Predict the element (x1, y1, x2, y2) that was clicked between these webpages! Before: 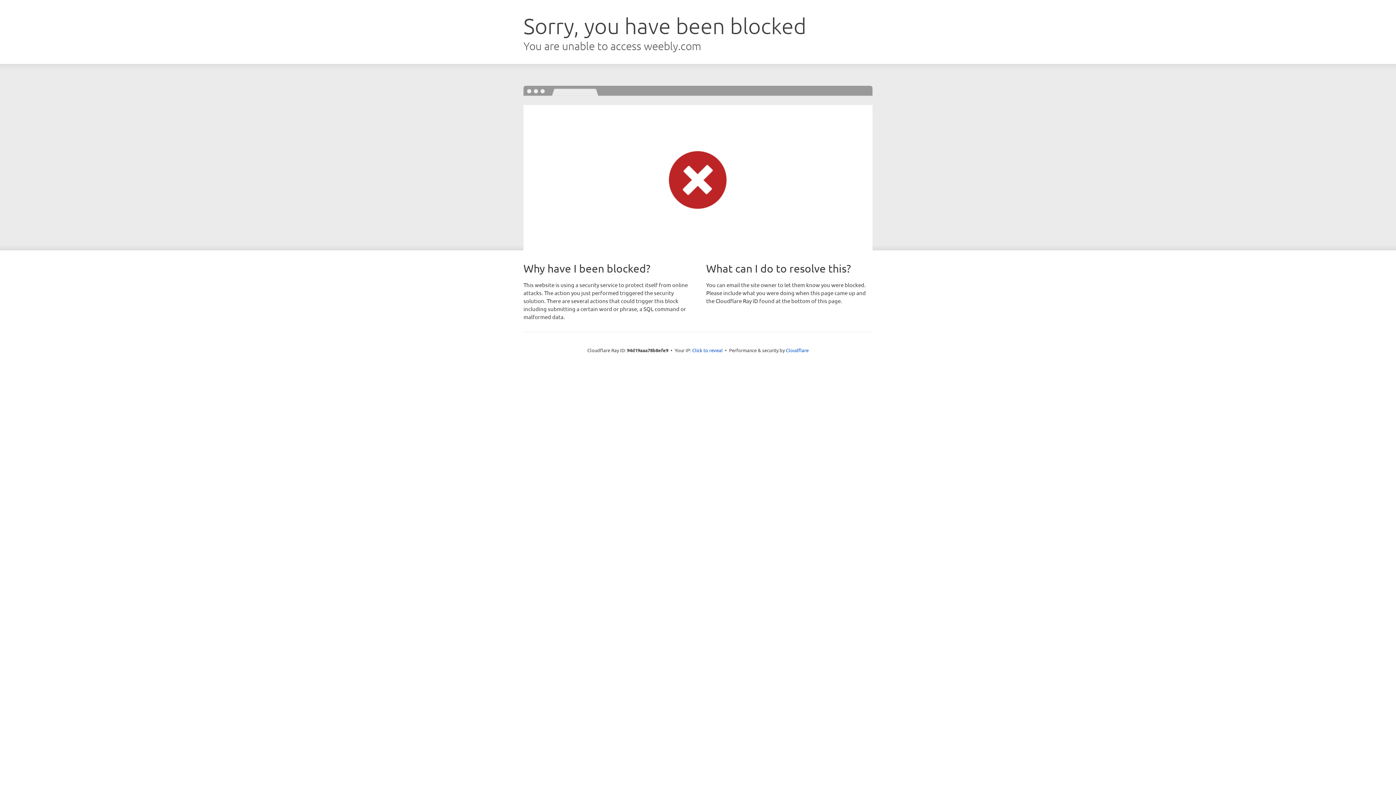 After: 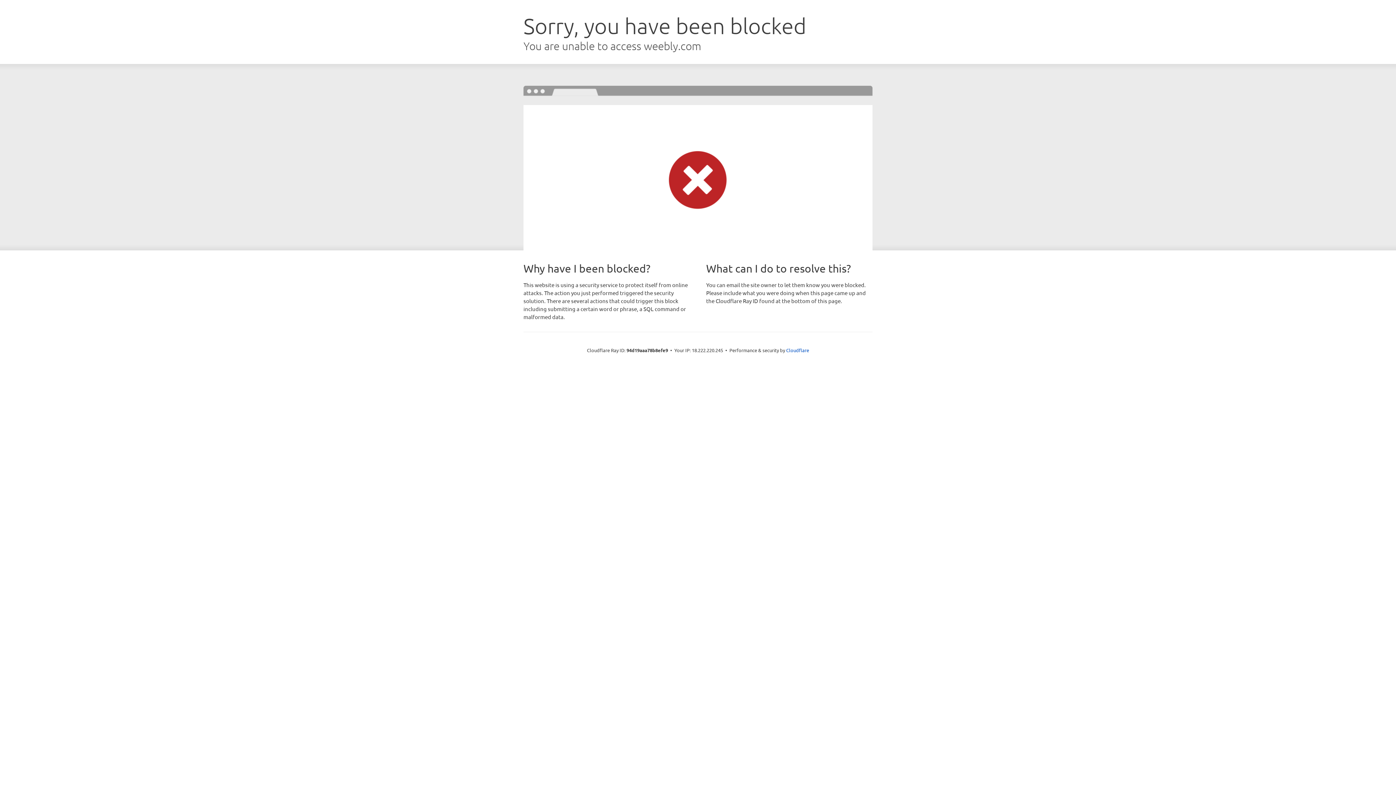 Action: bbox: (692, 346, 722, 353) label: Click to reveal